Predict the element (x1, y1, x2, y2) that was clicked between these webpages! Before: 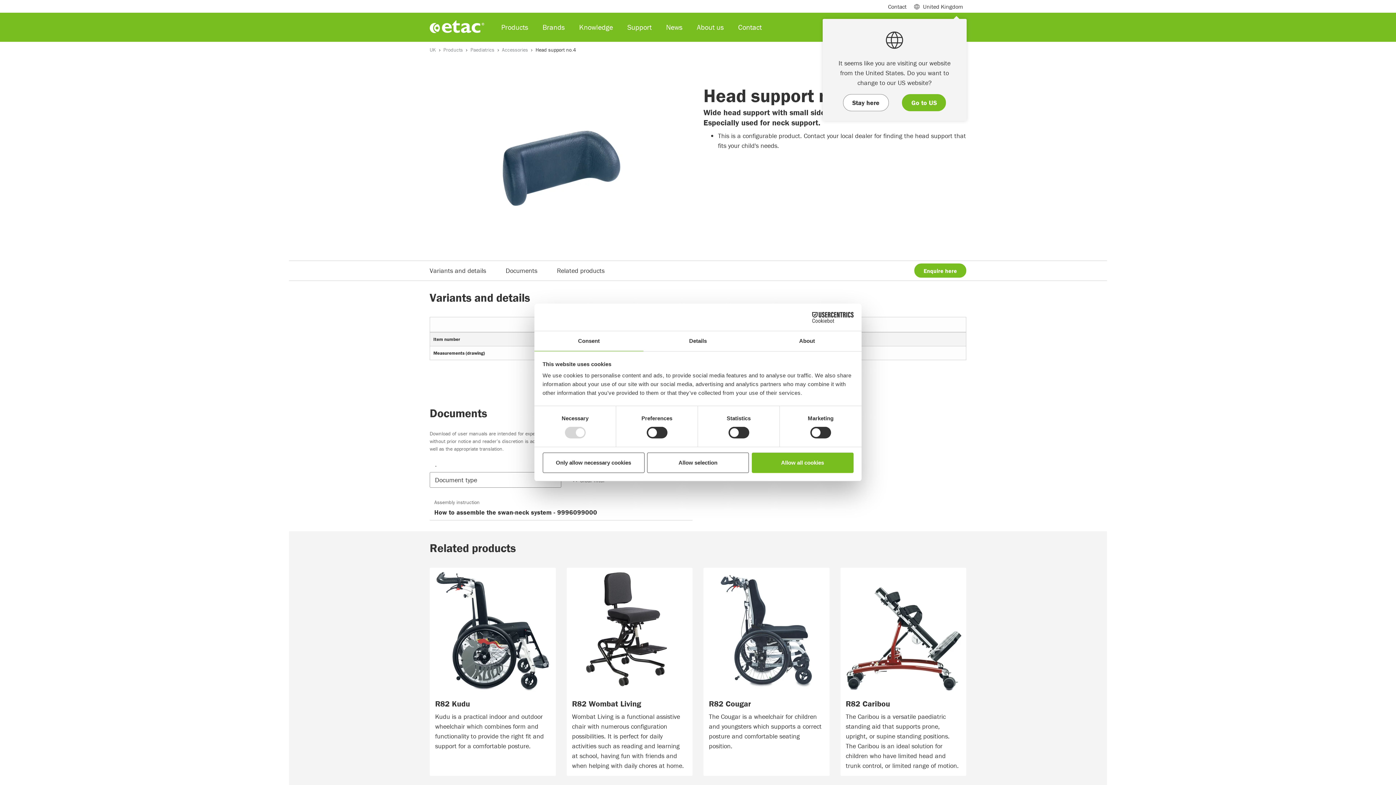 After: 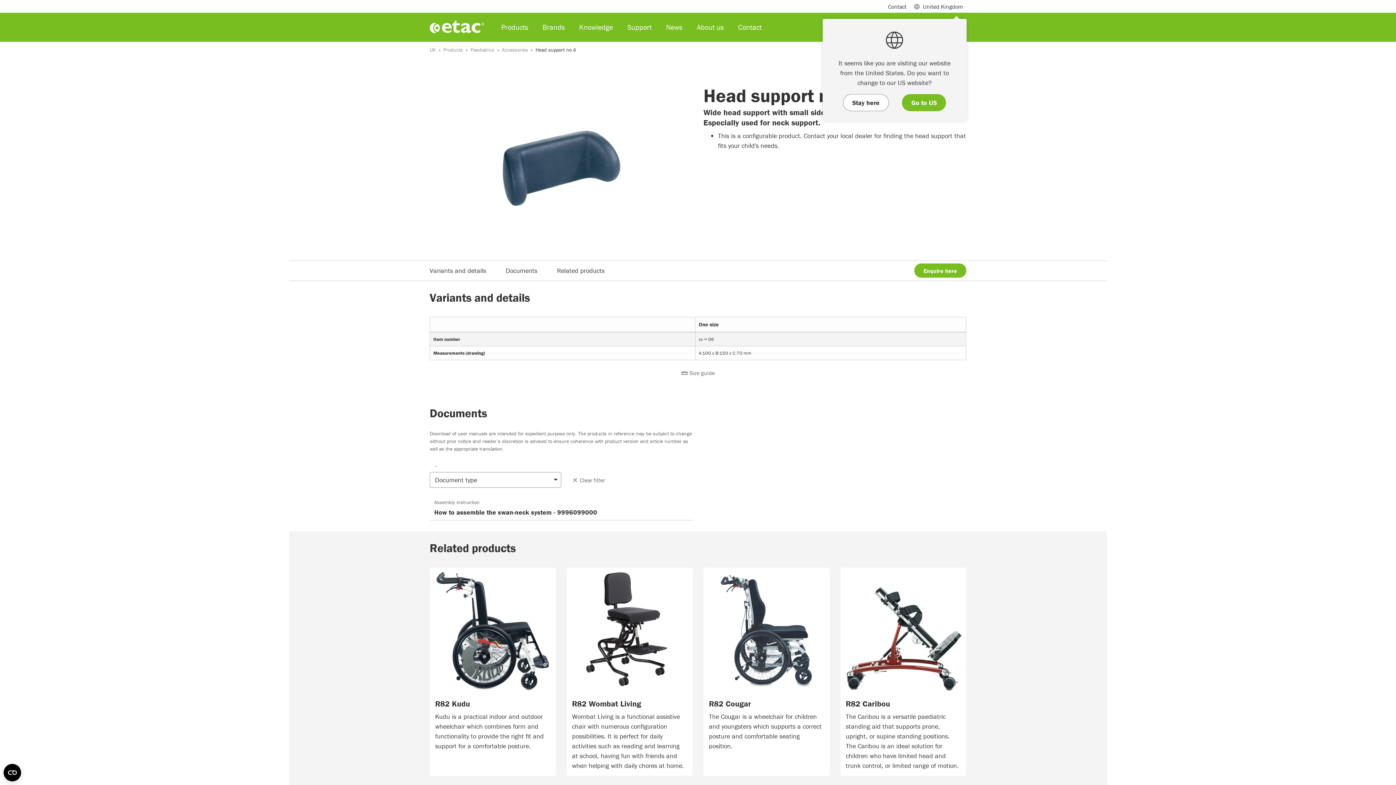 Action: label: Allow selection bbox: (647, 452, 749, 473)